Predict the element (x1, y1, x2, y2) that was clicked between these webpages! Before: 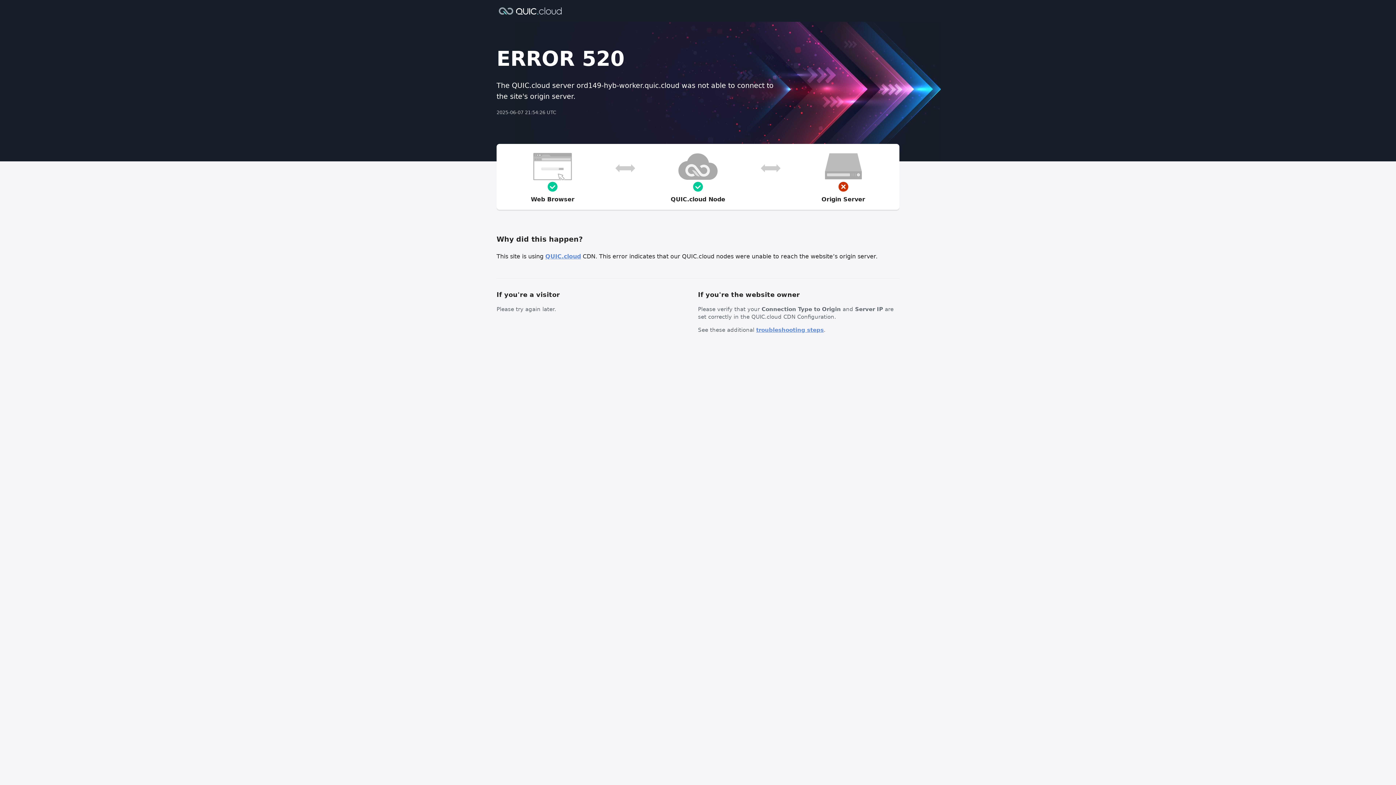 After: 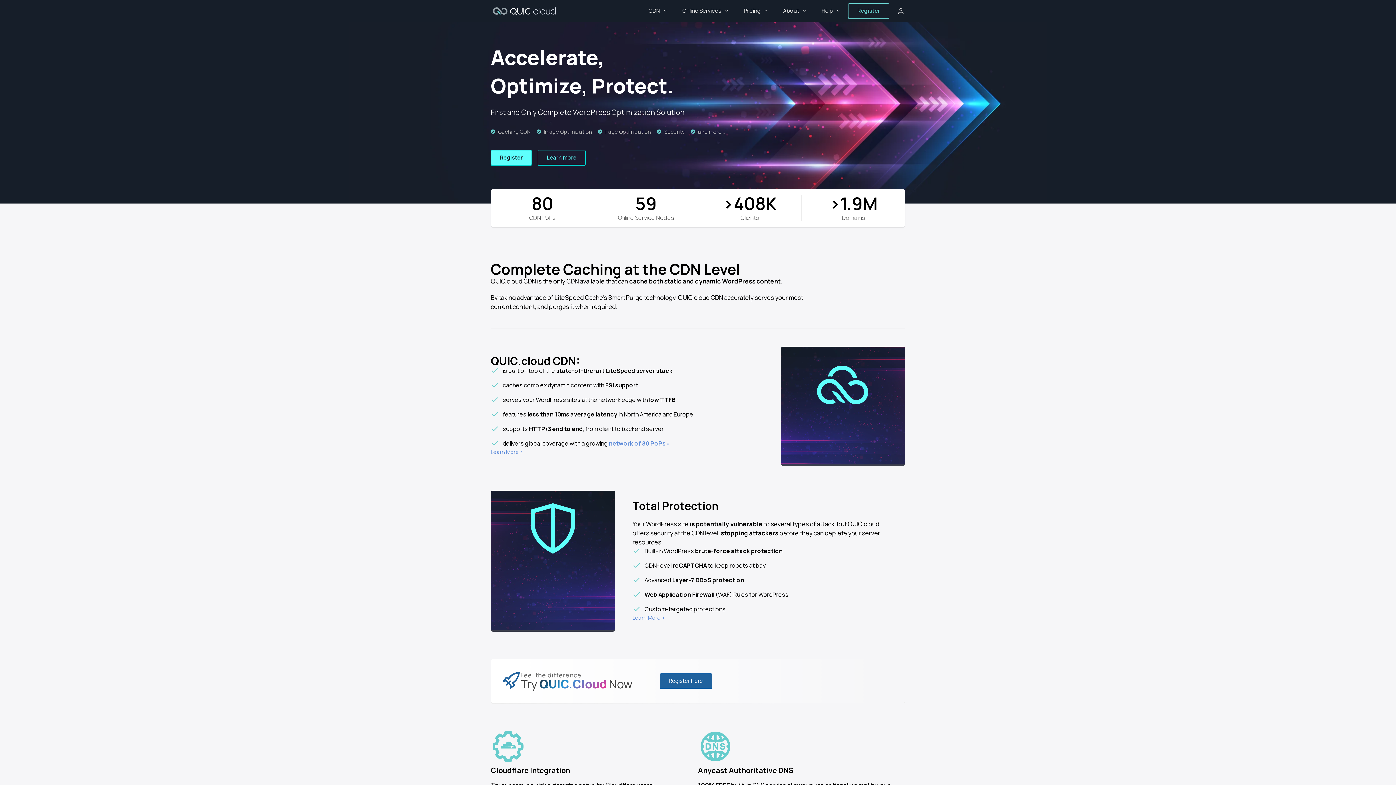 Action: bbox: (545, 253, 581, 260) label: QUIC.cloud